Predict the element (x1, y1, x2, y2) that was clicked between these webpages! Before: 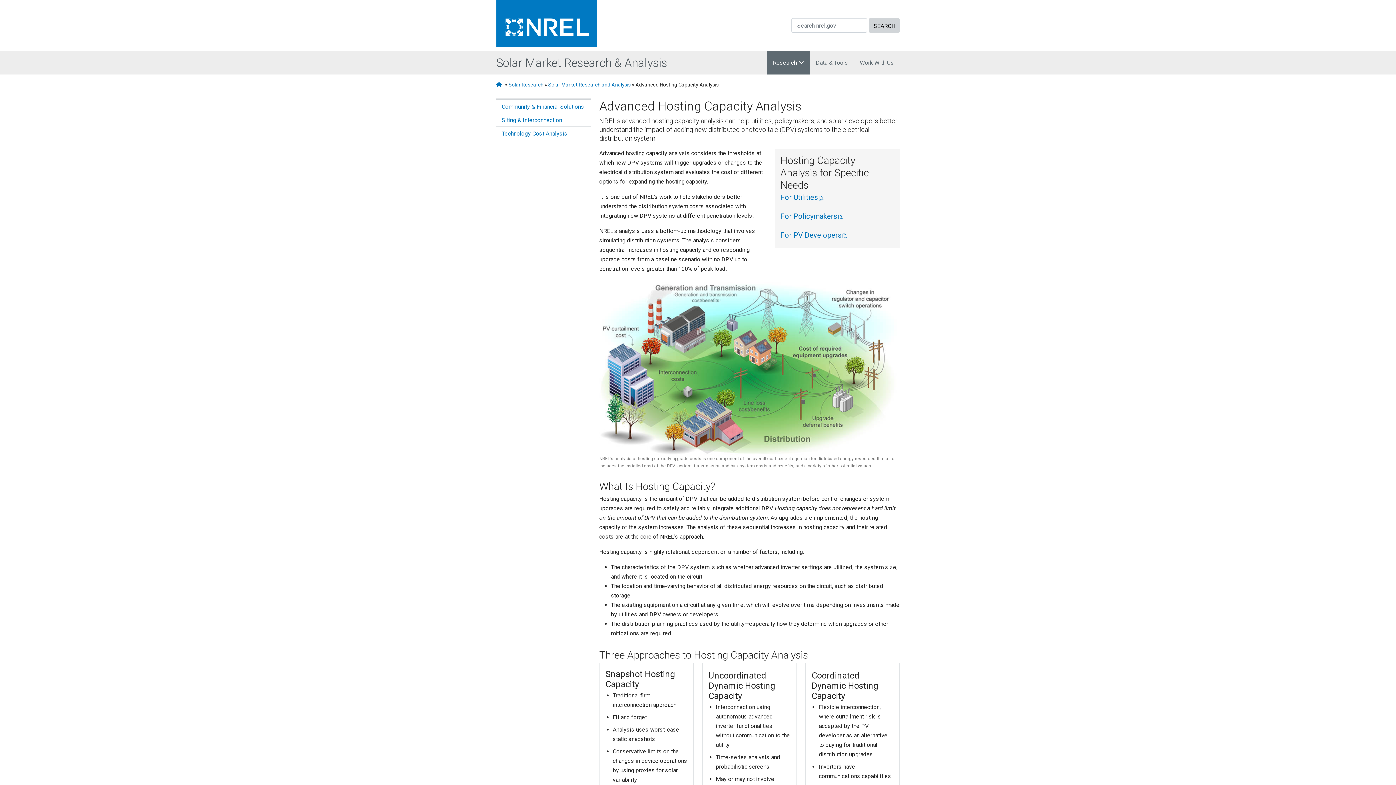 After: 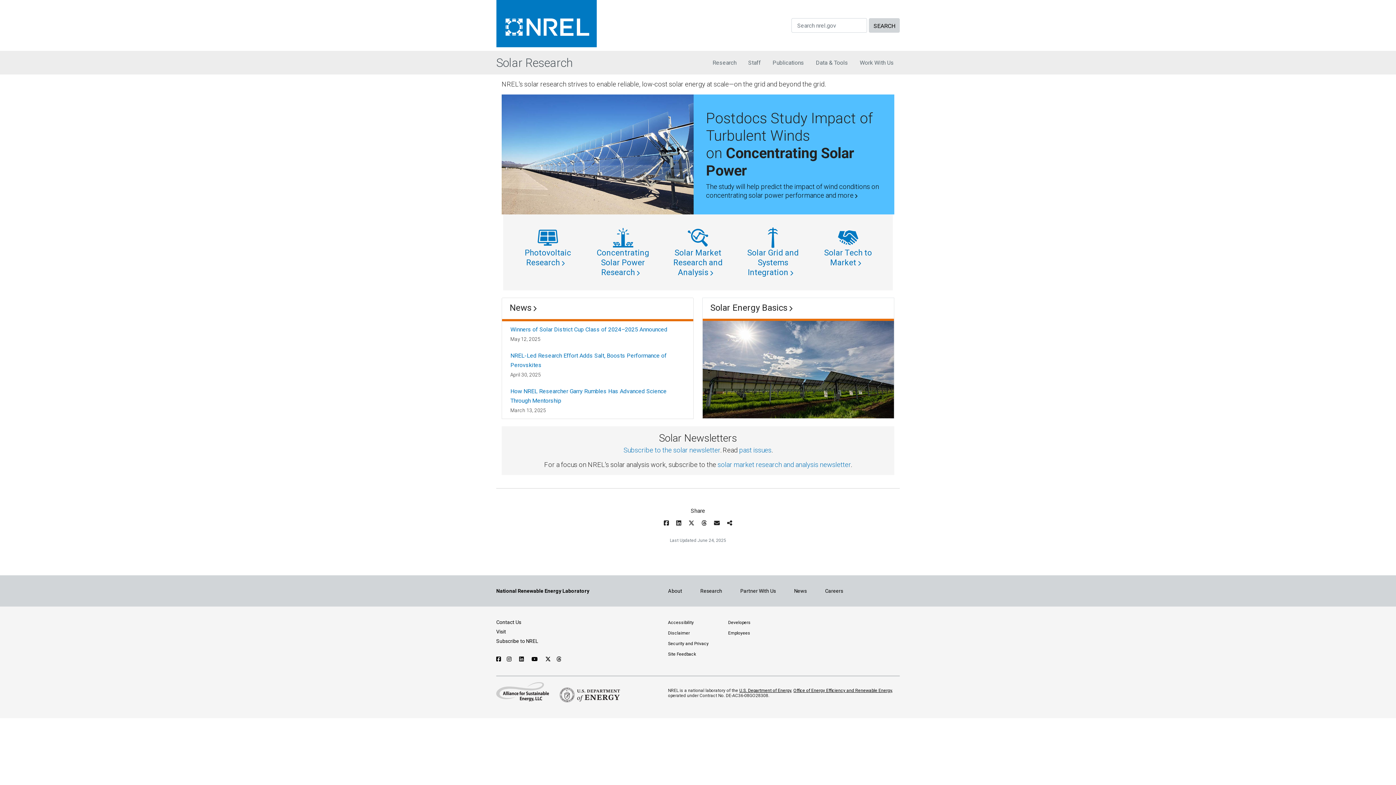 Action: label: Solar Research bbox: (508, 81, 543, 87)